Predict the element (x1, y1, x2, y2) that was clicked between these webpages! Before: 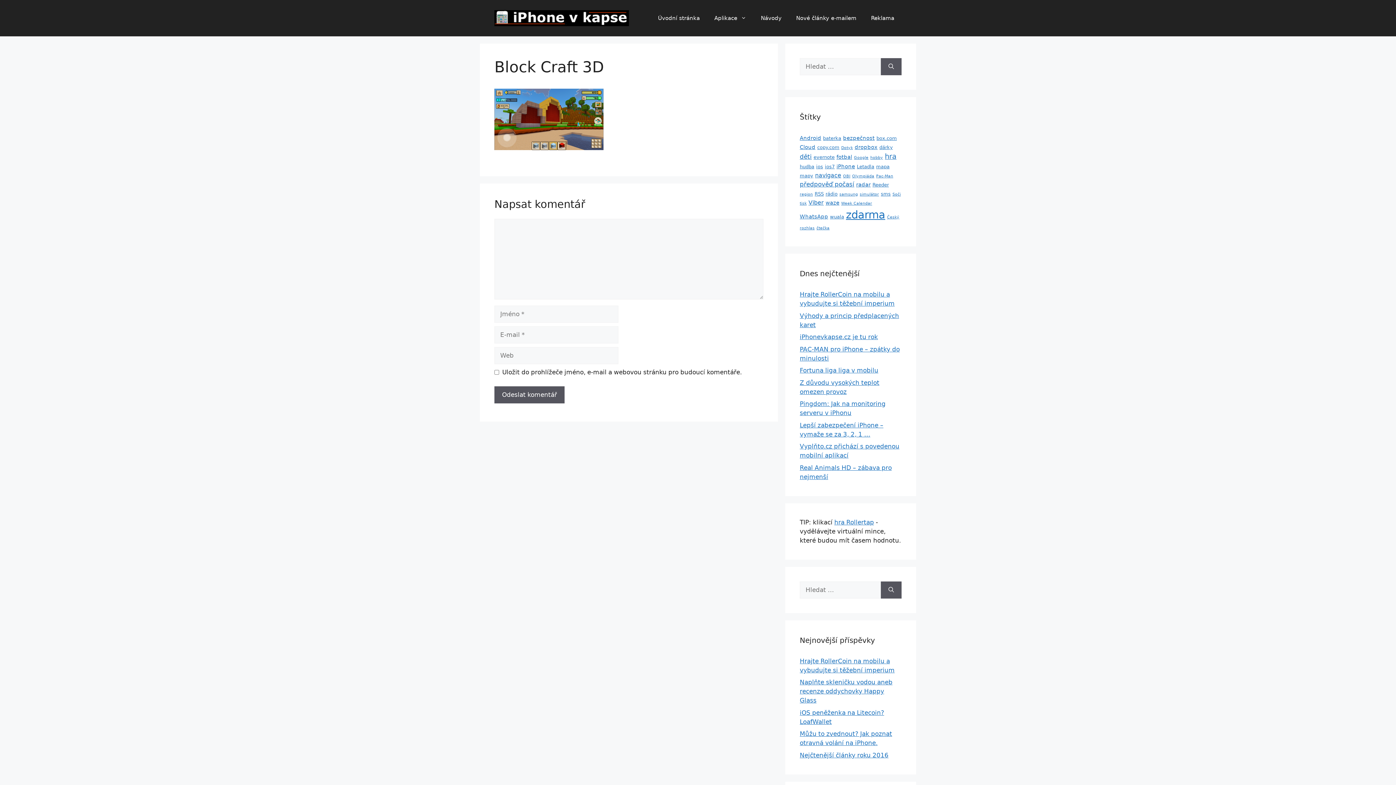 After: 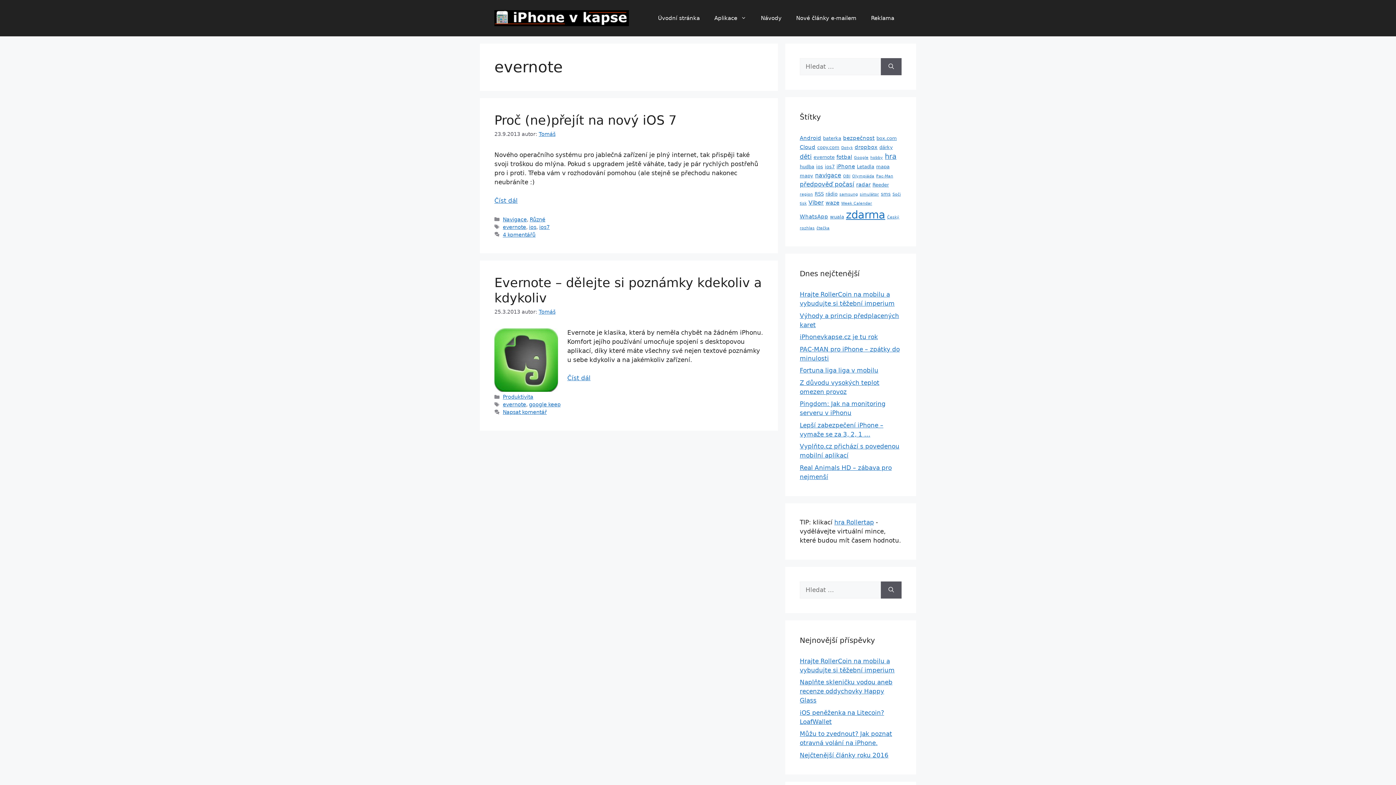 Action: label: evernote (2 položky) bbox: (813, 154, 834, 160)